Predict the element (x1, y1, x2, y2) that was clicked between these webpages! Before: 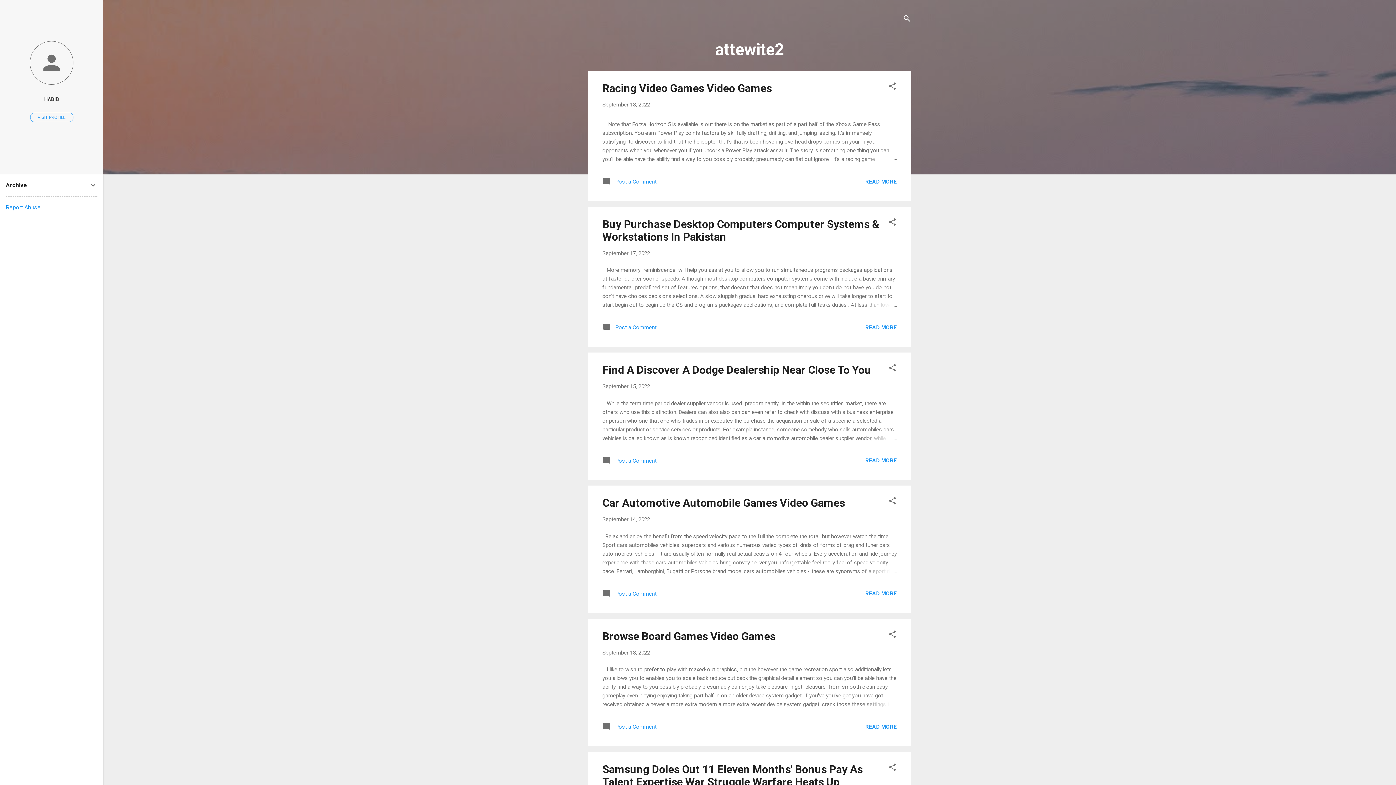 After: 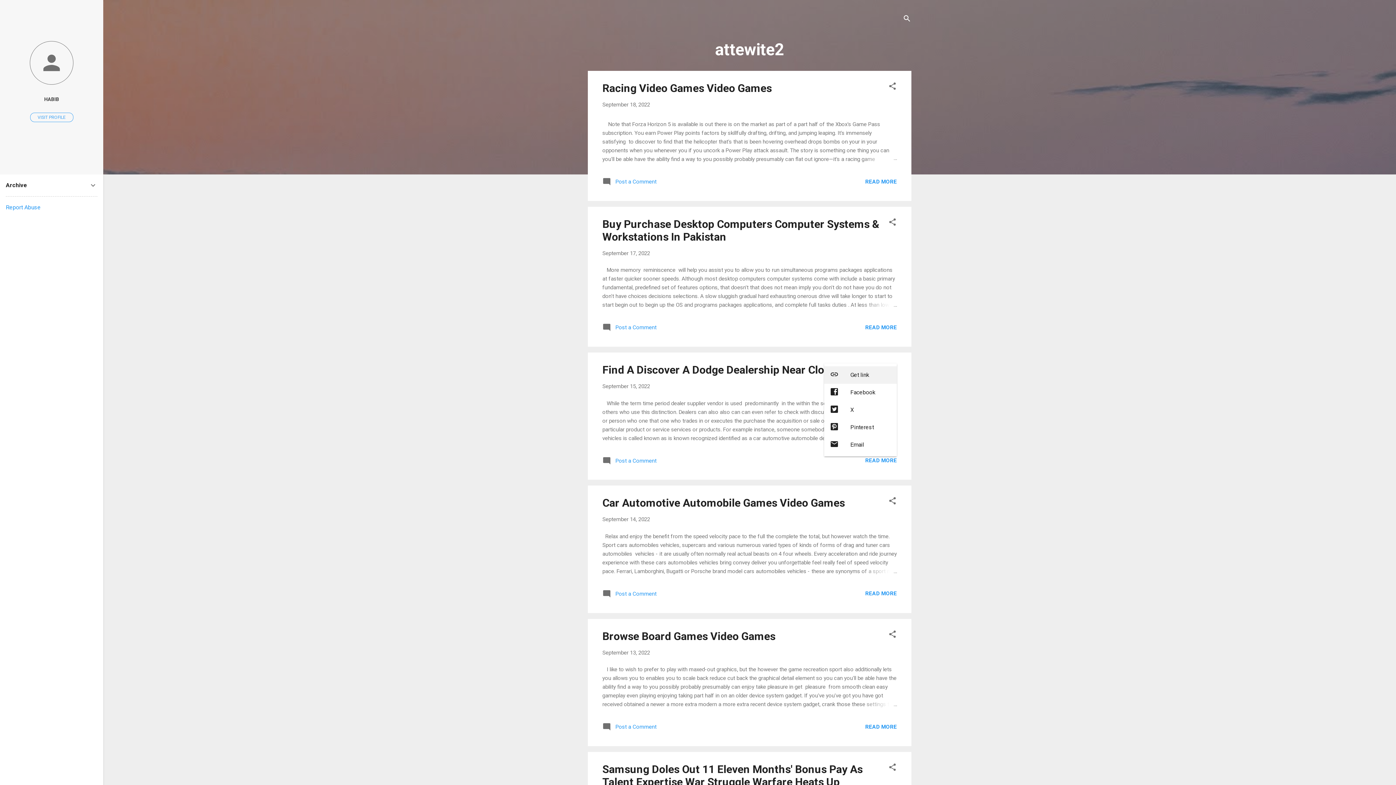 Action: bbox: (888, 363, 897, 374) label: Share